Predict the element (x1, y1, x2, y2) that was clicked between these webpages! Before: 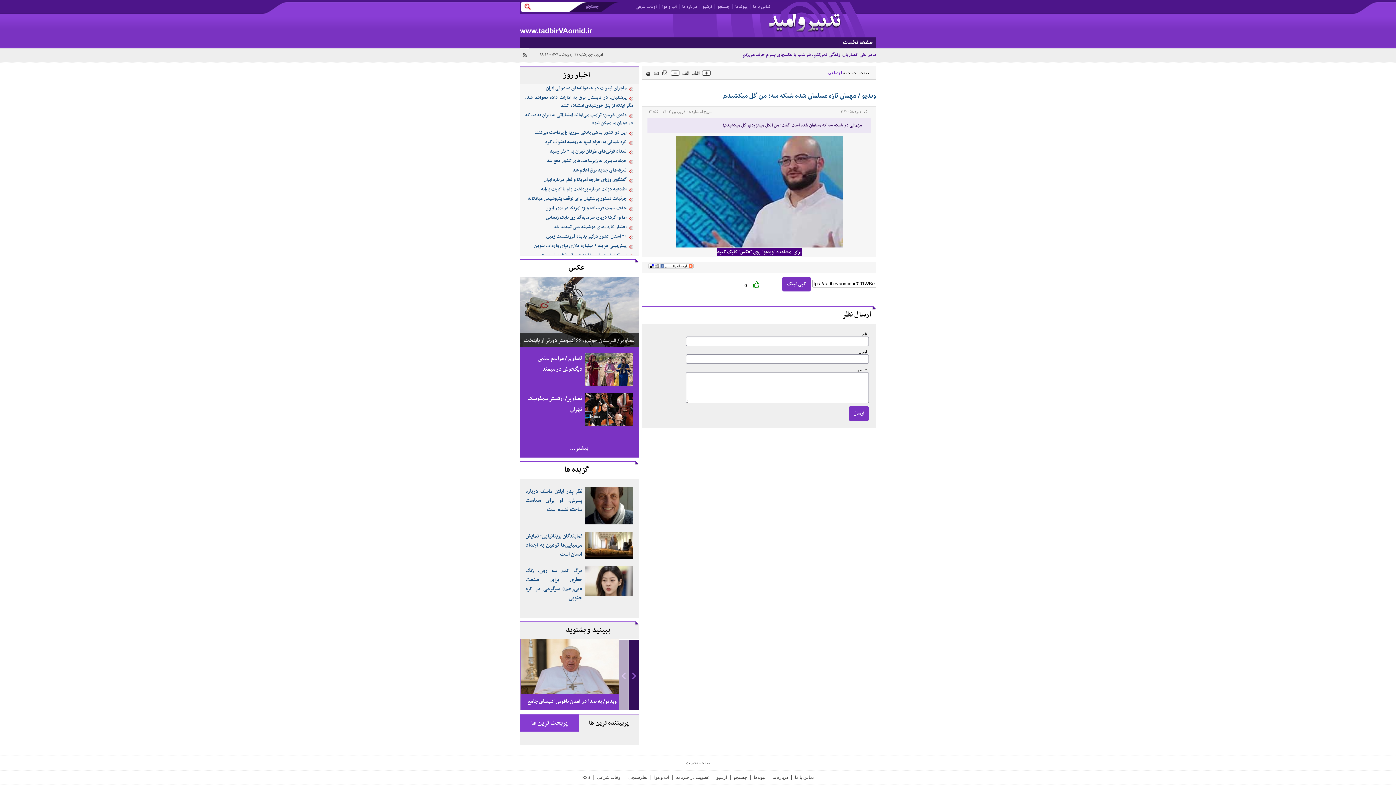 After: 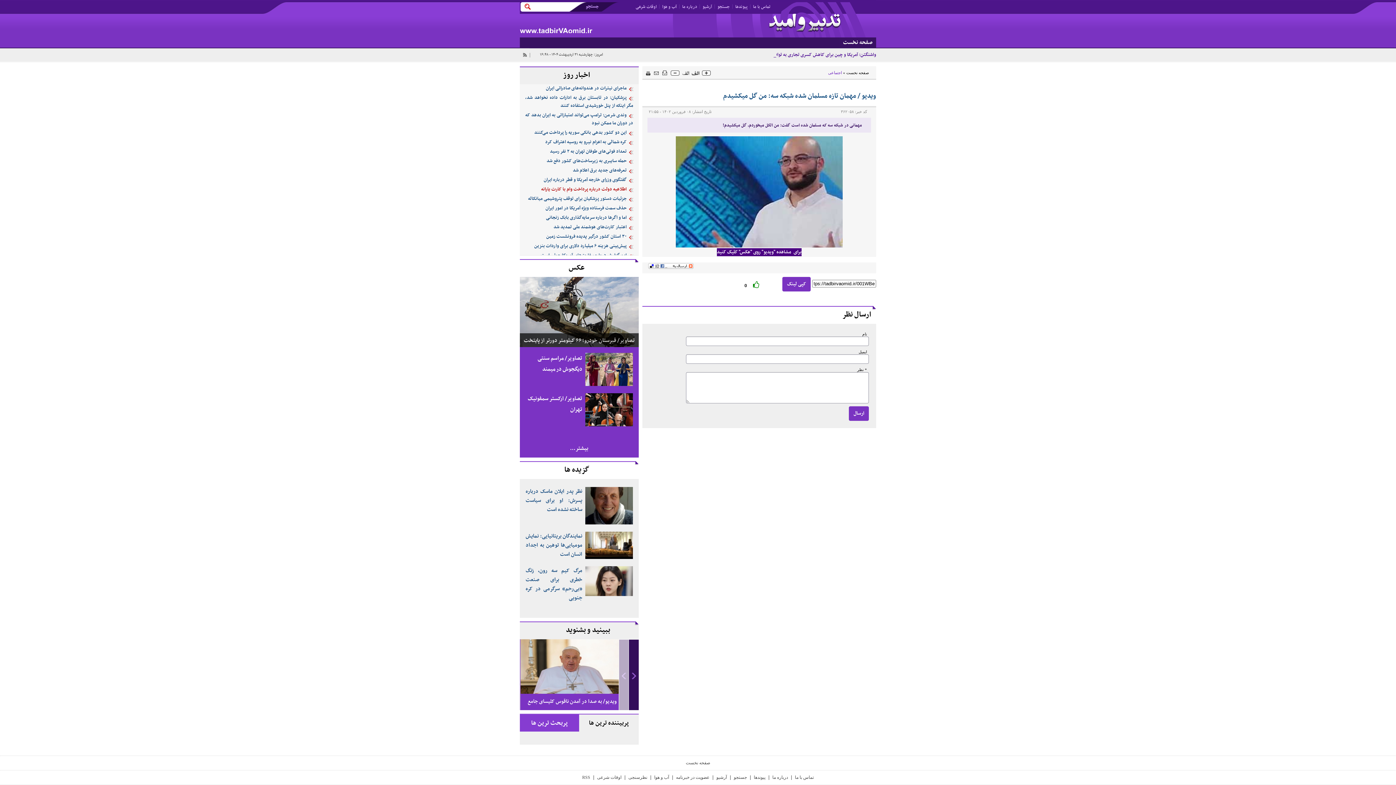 Action: bbox: (525, 185, 633, 193) label: اطلاعیه دولت درباره پرداخت وام با کارت یارانه